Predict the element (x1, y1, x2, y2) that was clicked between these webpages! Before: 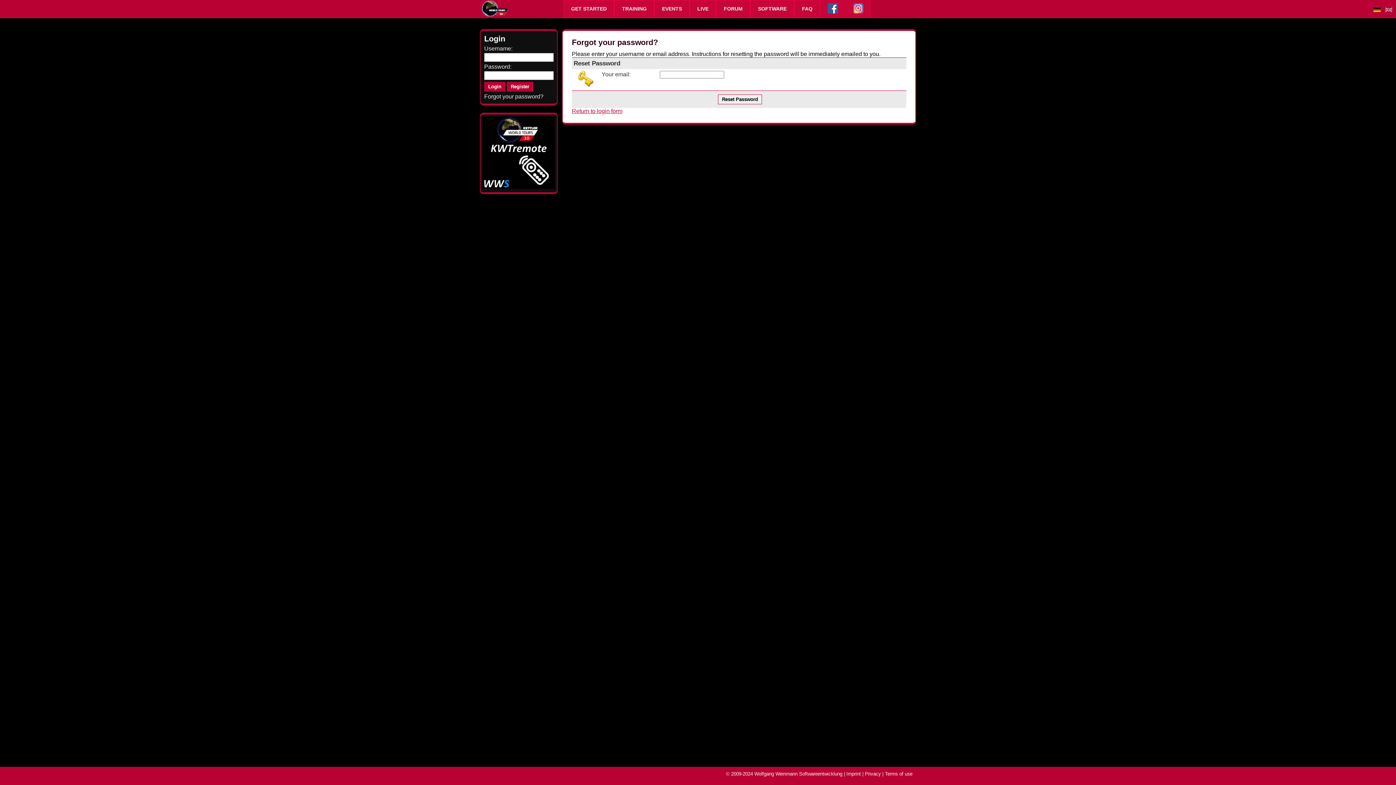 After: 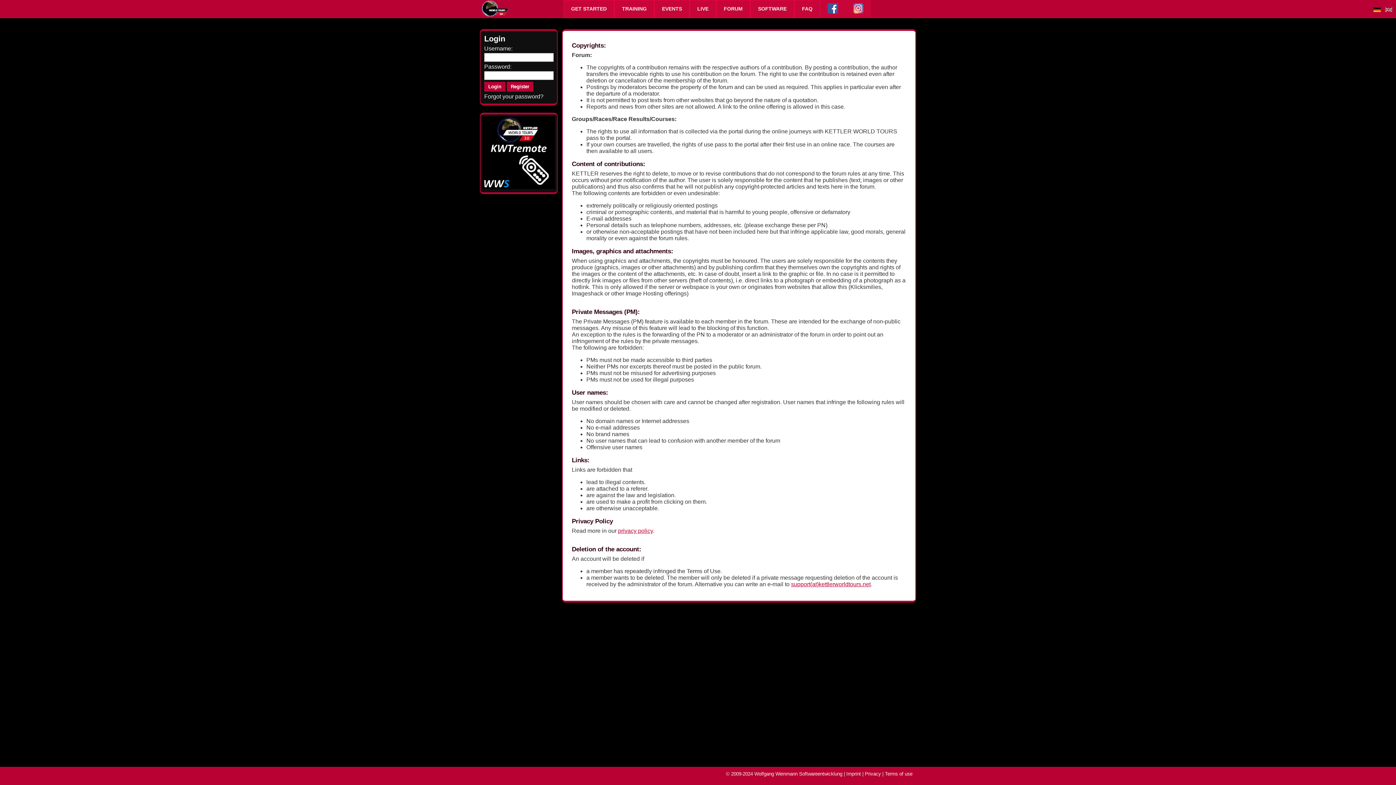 Action: bbox: (885, 771, 912, 777) label: Terms of use